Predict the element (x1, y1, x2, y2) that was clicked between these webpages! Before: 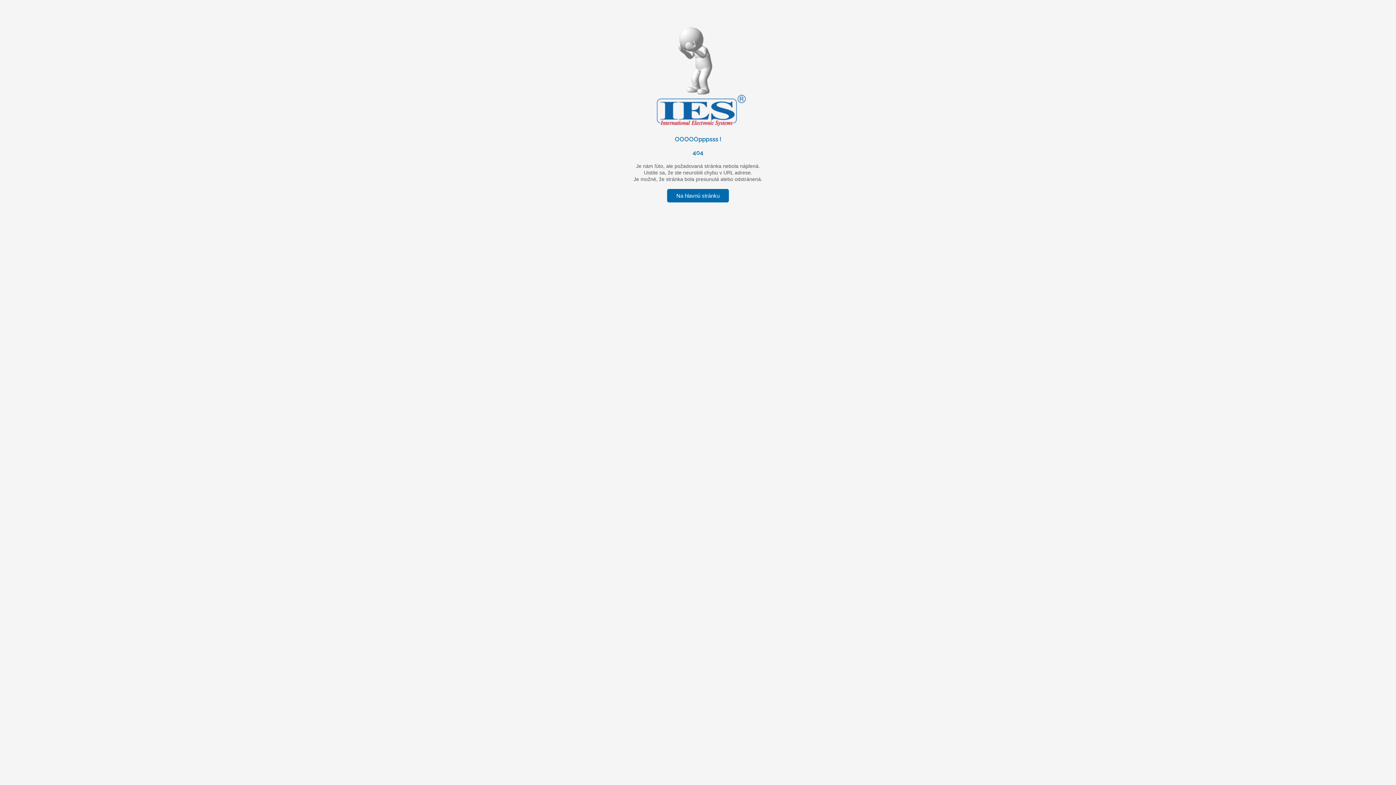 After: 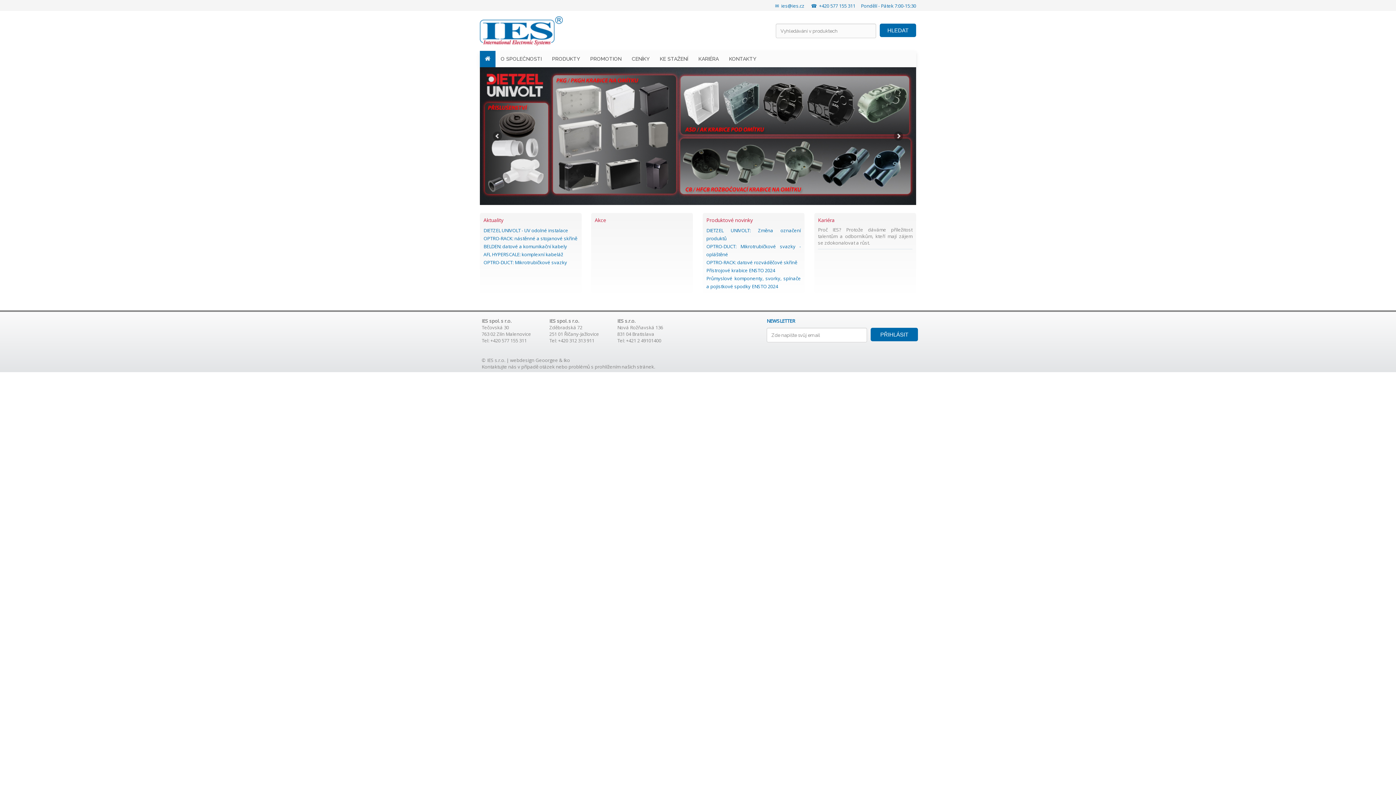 Action: label: Na hlavnú stránku bbox: (667, 189, 729, 202)